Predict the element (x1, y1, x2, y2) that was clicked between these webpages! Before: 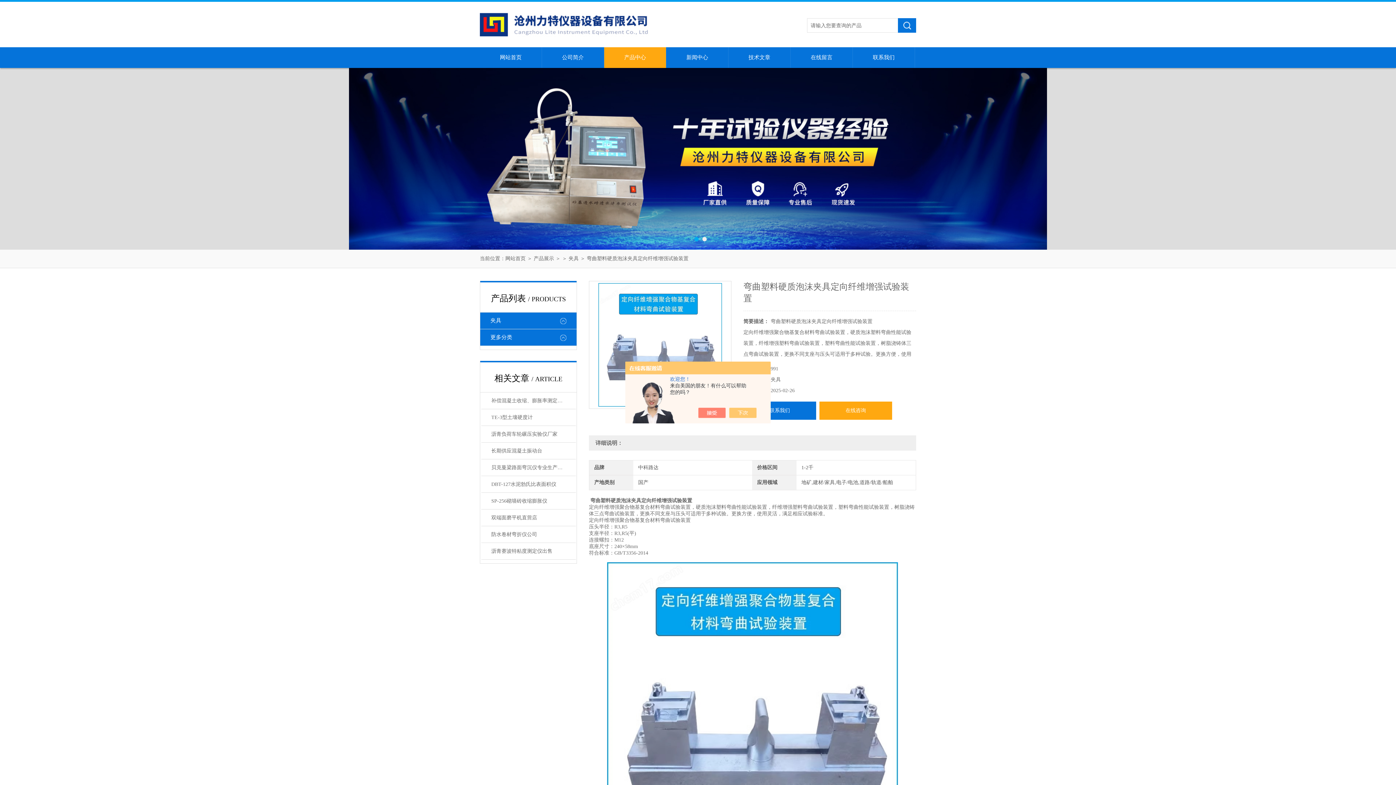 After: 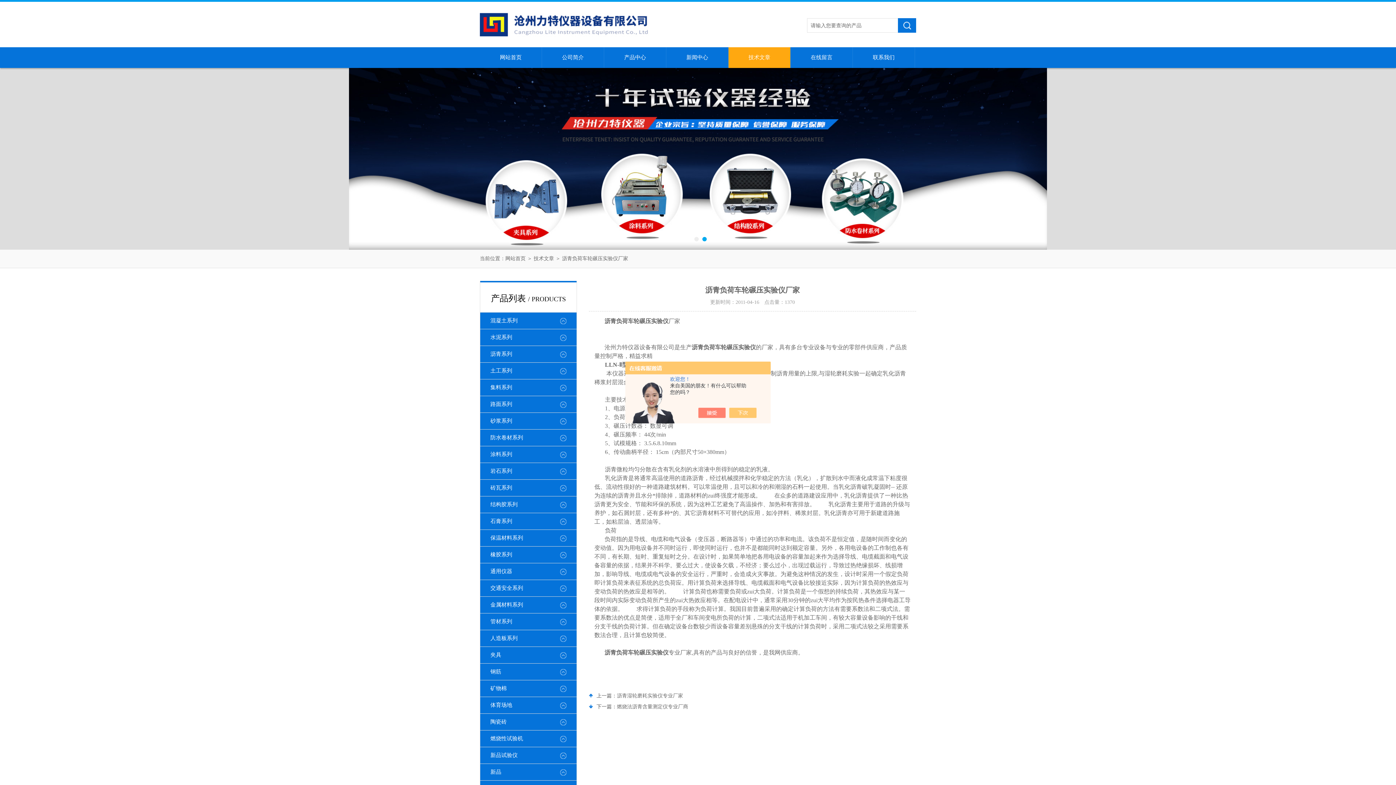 Action: label: 沥青负荷车轮碾压实验仪厂家 bbox: (481, 426, 575, 442)